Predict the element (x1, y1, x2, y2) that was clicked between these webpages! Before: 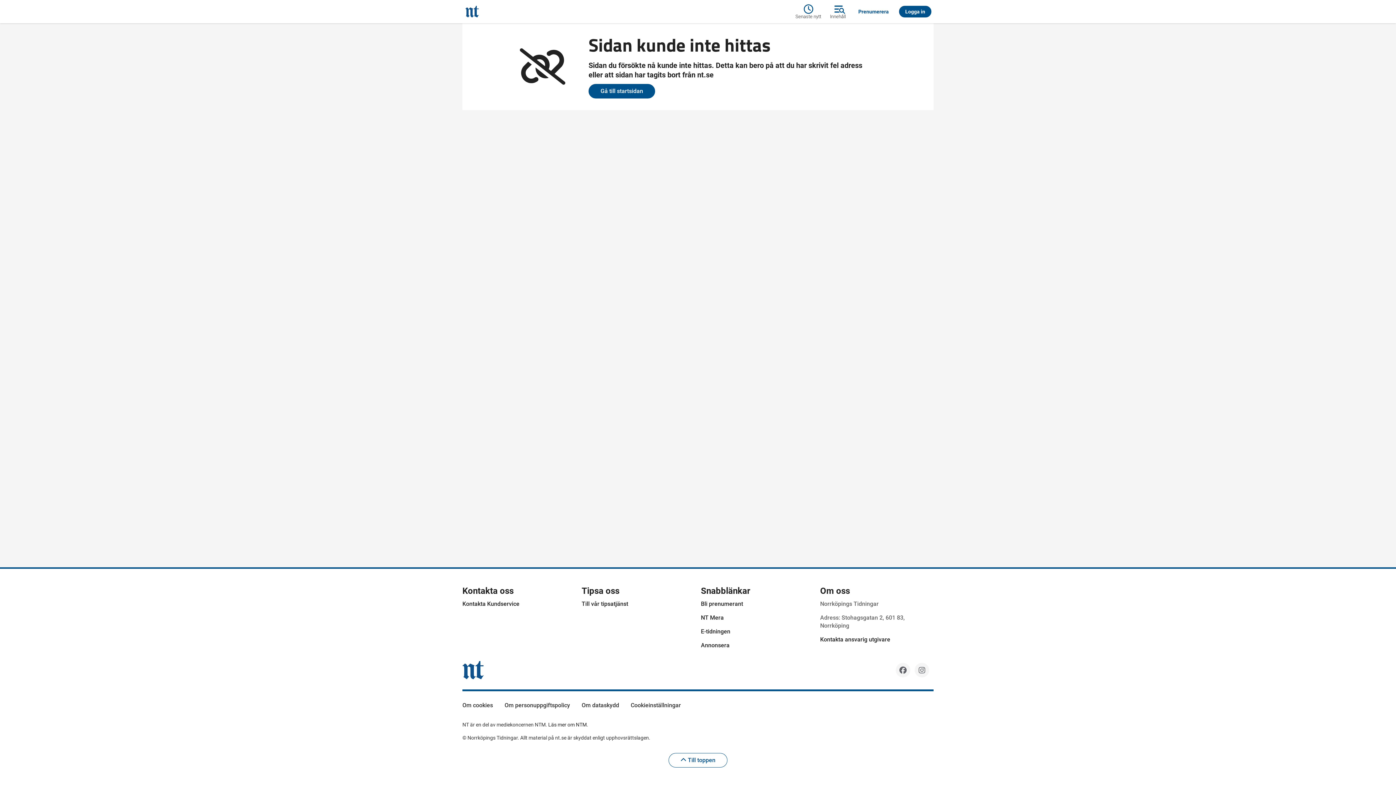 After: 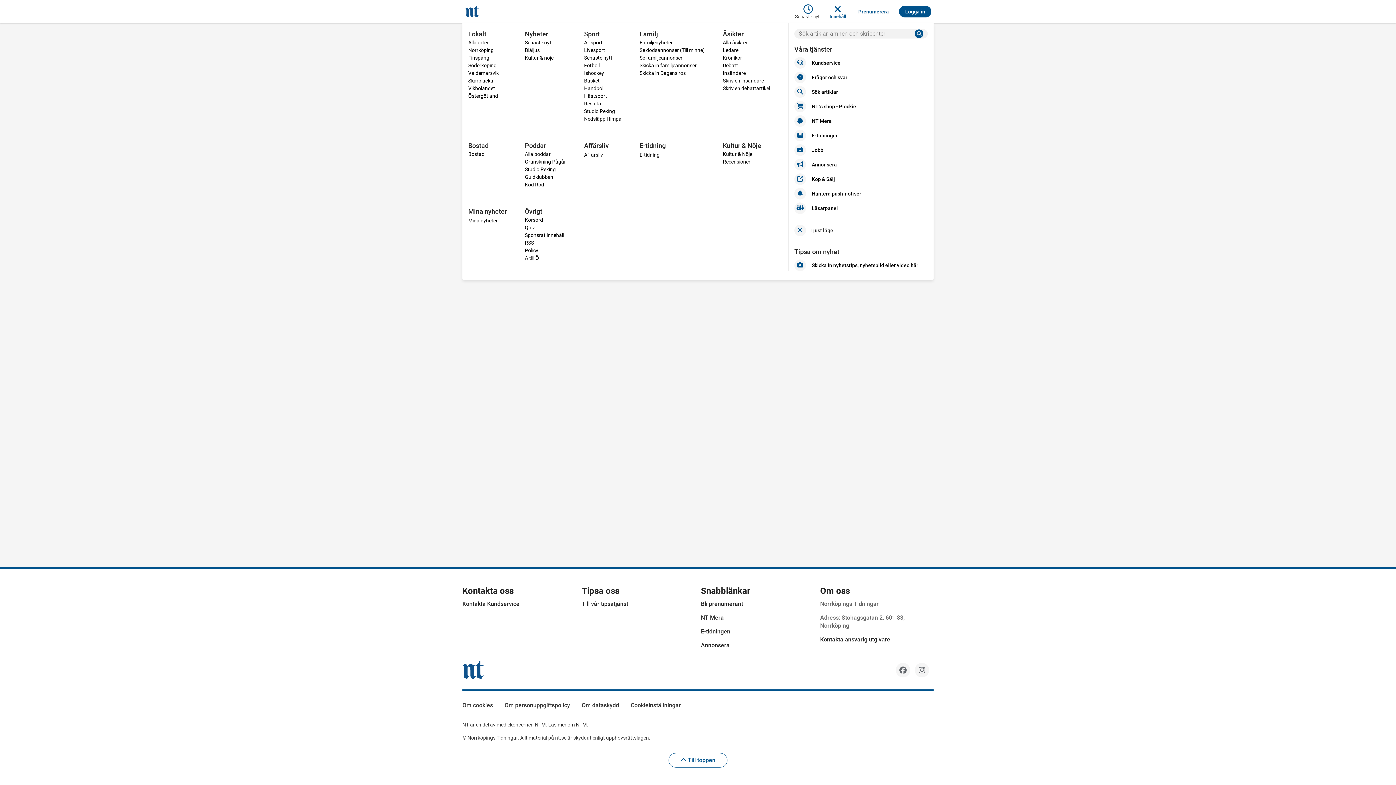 Action: label: Innehåll bbox: (825, 2, 850, 20)